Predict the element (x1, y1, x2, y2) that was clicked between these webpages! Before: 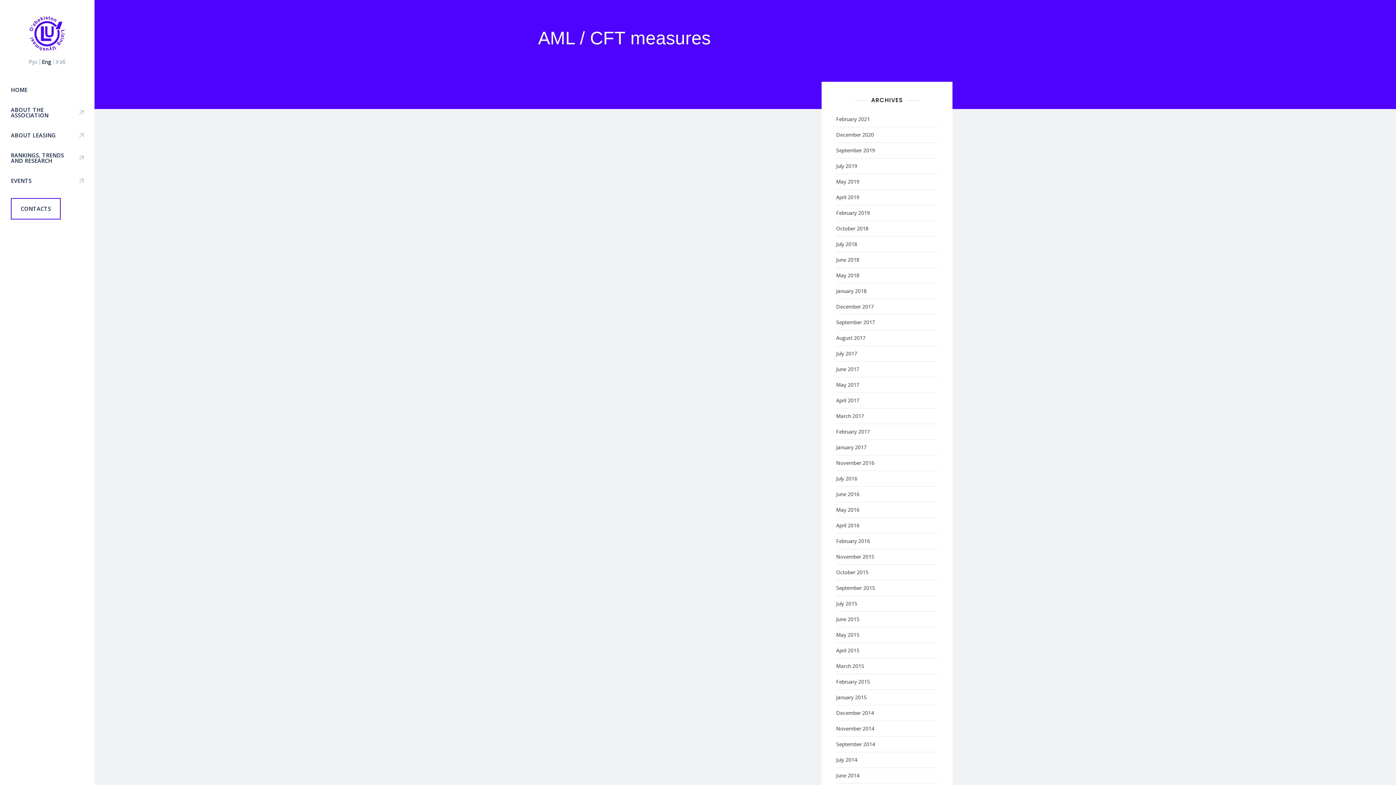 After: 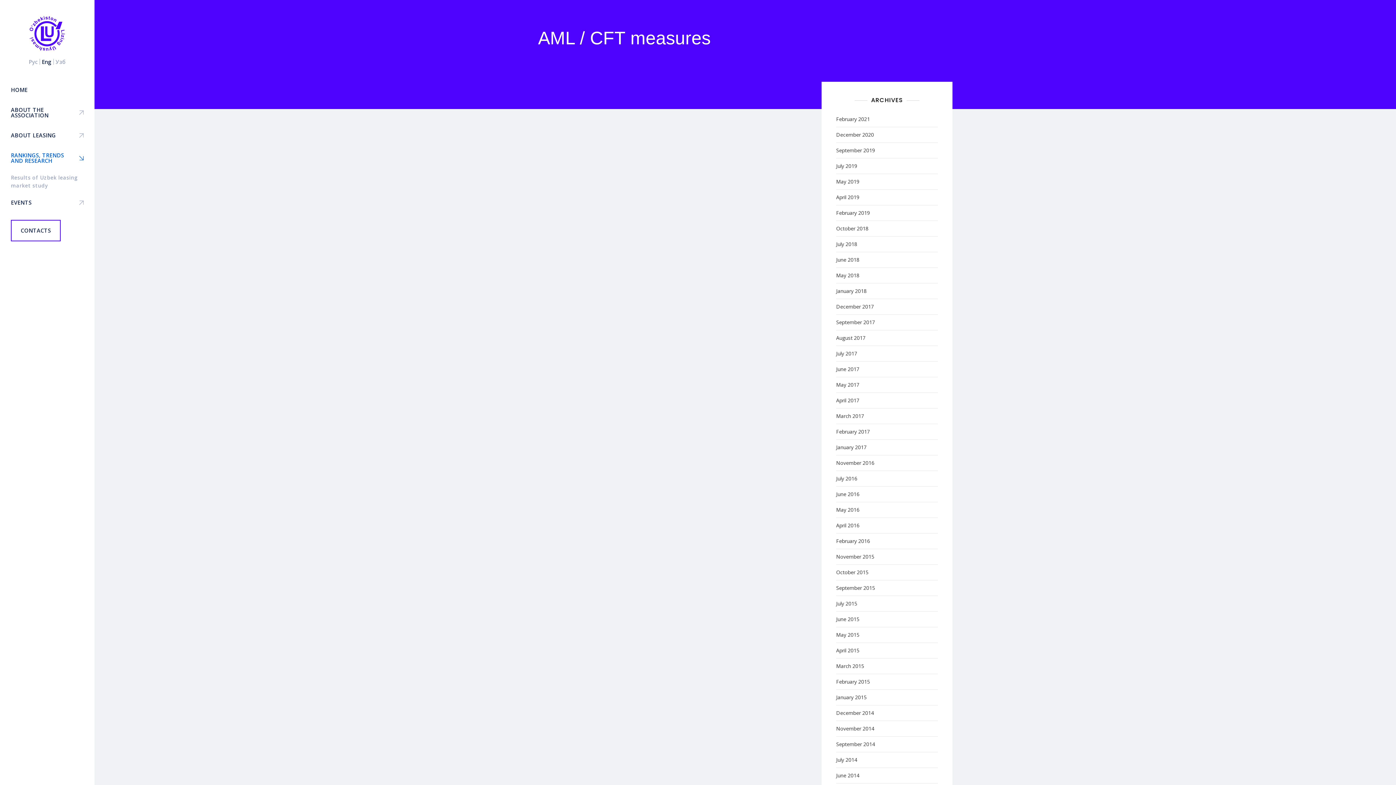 Action: bbox: (5, 145, 89, 170) label: RANKINGS, TRENDS AND RESEARCH